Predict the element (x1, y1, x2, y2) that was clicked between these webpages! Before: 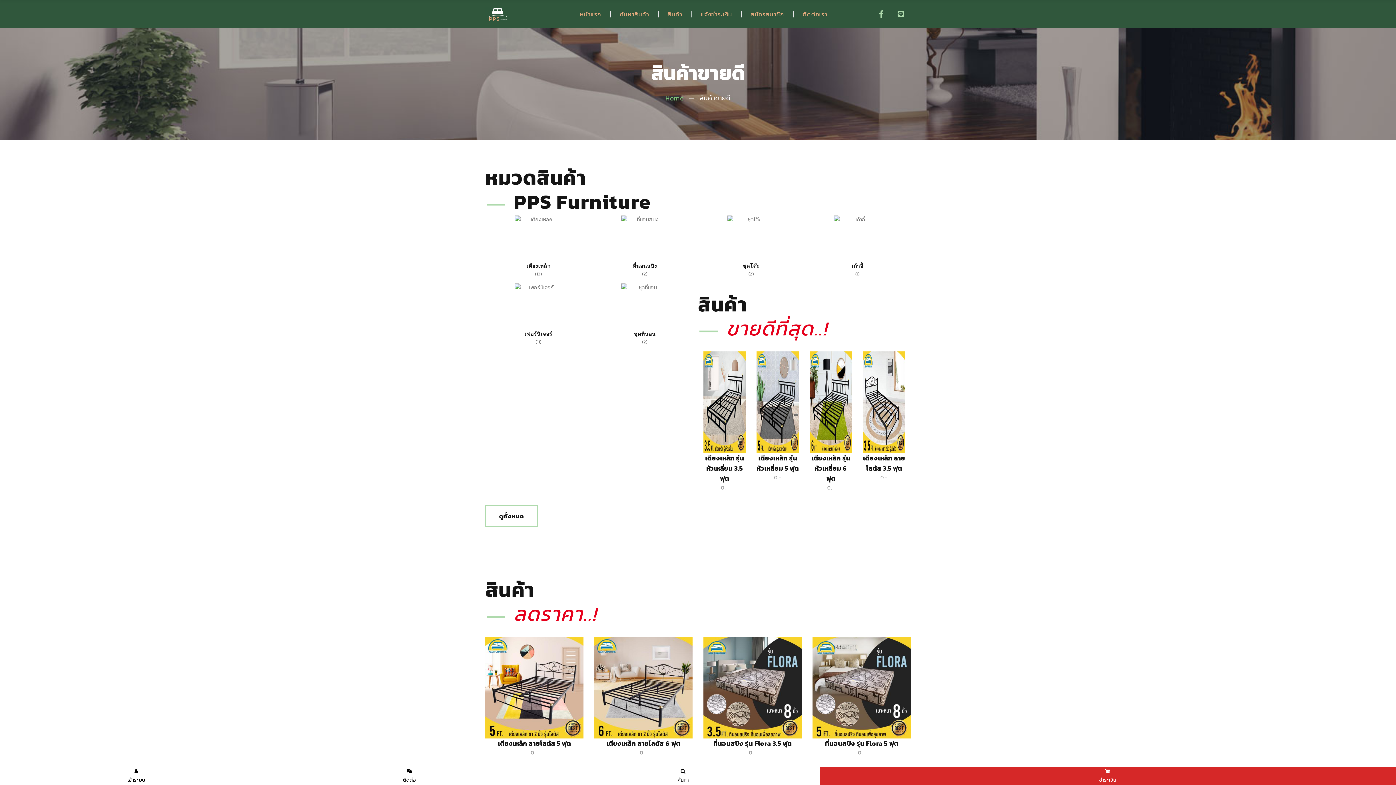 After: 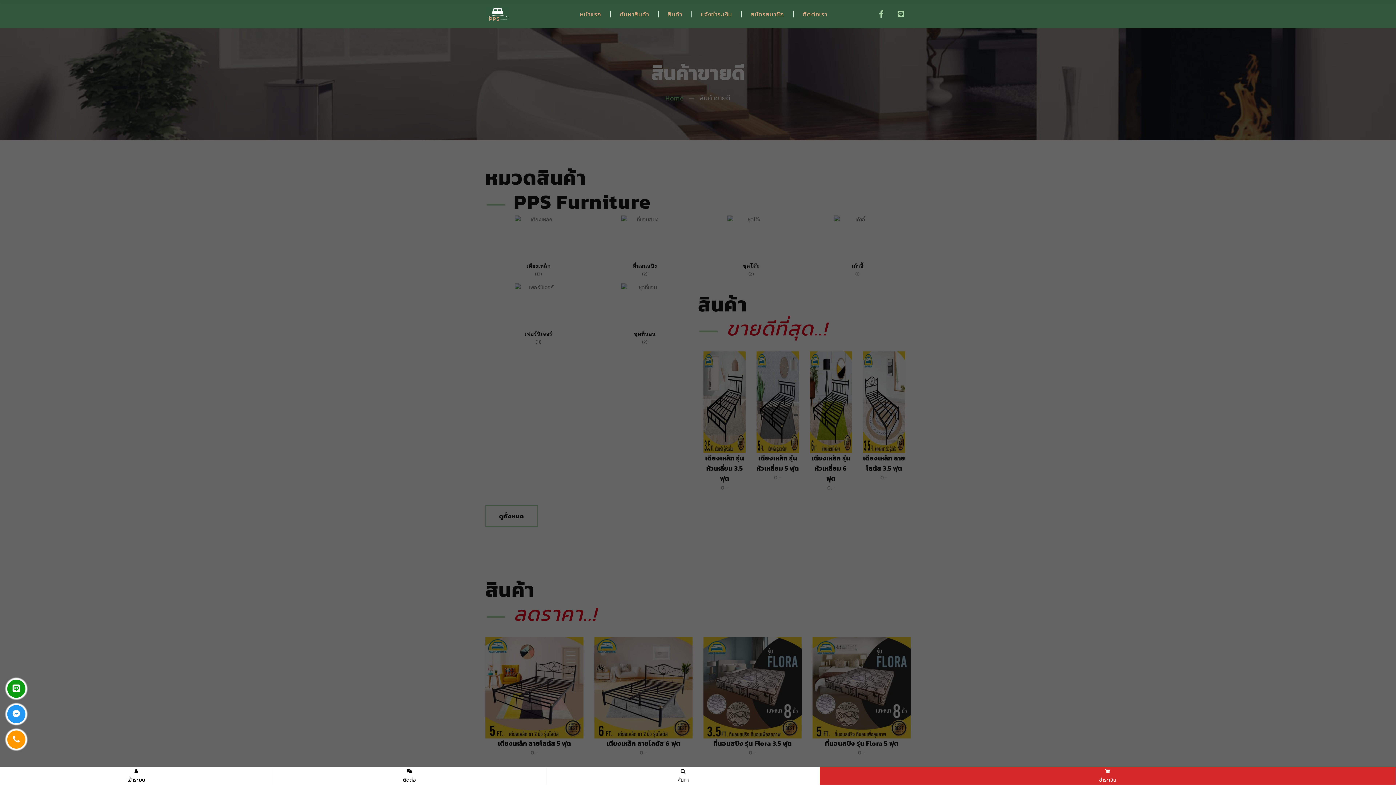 Action: bbox: (273, 767, 546, 785) label: 
ติดต่อ